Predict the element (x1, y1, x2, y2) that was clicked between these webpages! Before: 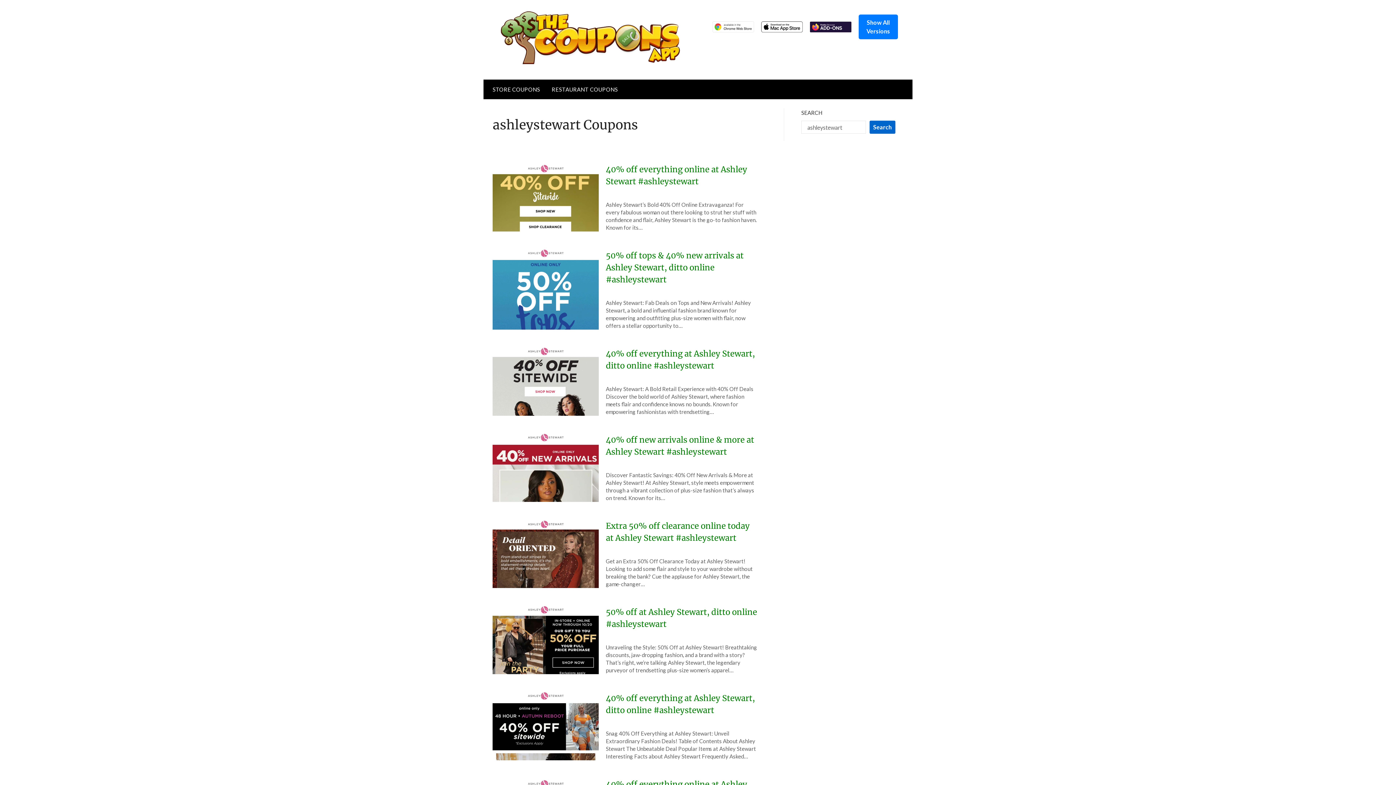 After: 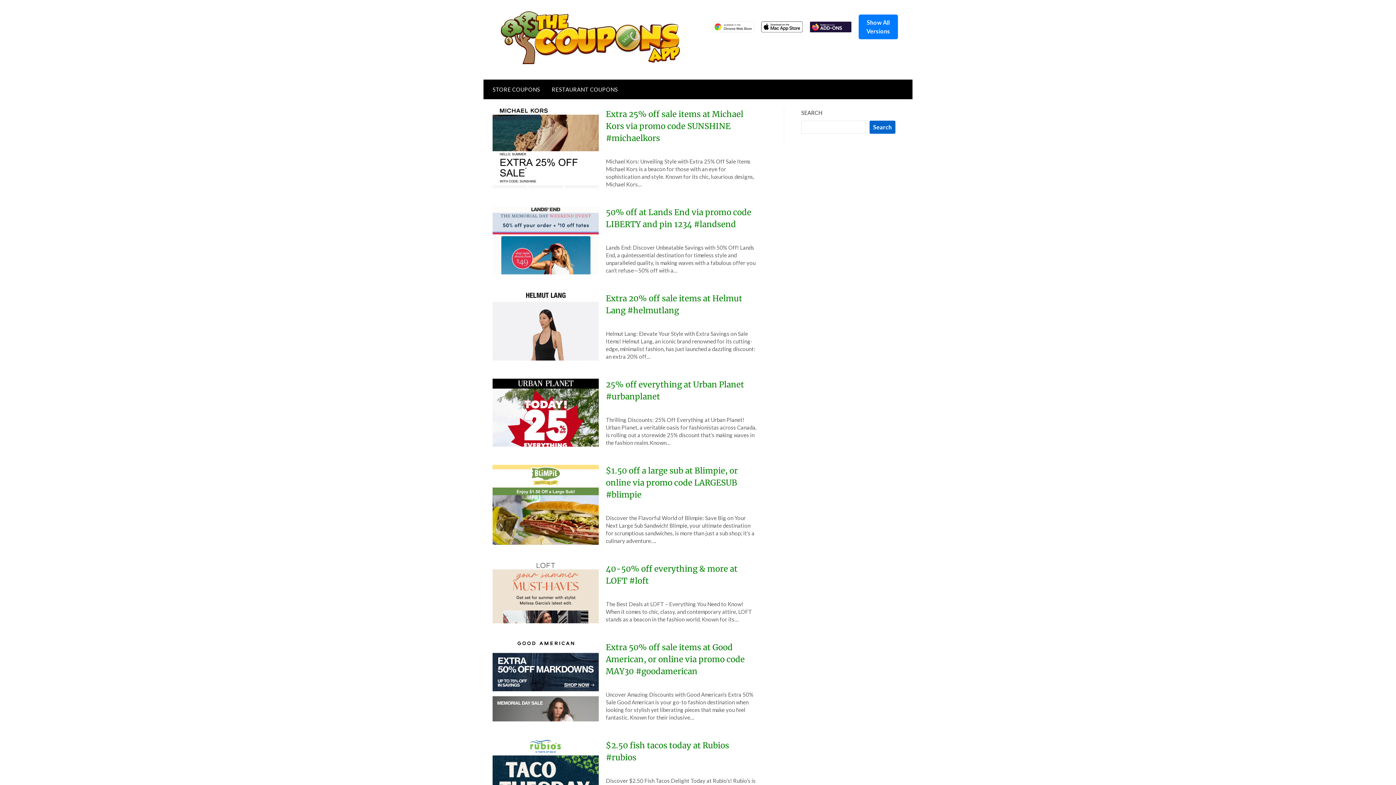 Action: bbox: (494, 10, 689, 64)